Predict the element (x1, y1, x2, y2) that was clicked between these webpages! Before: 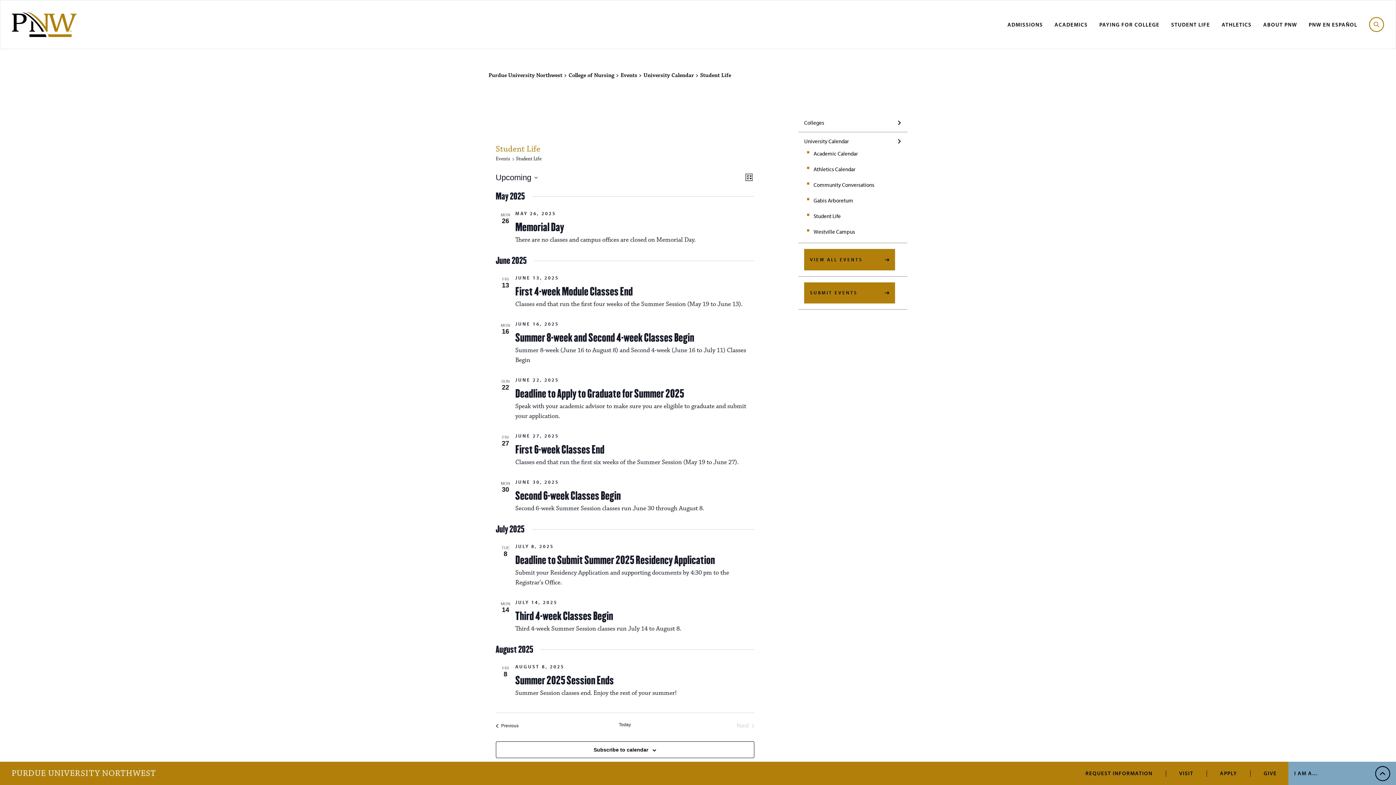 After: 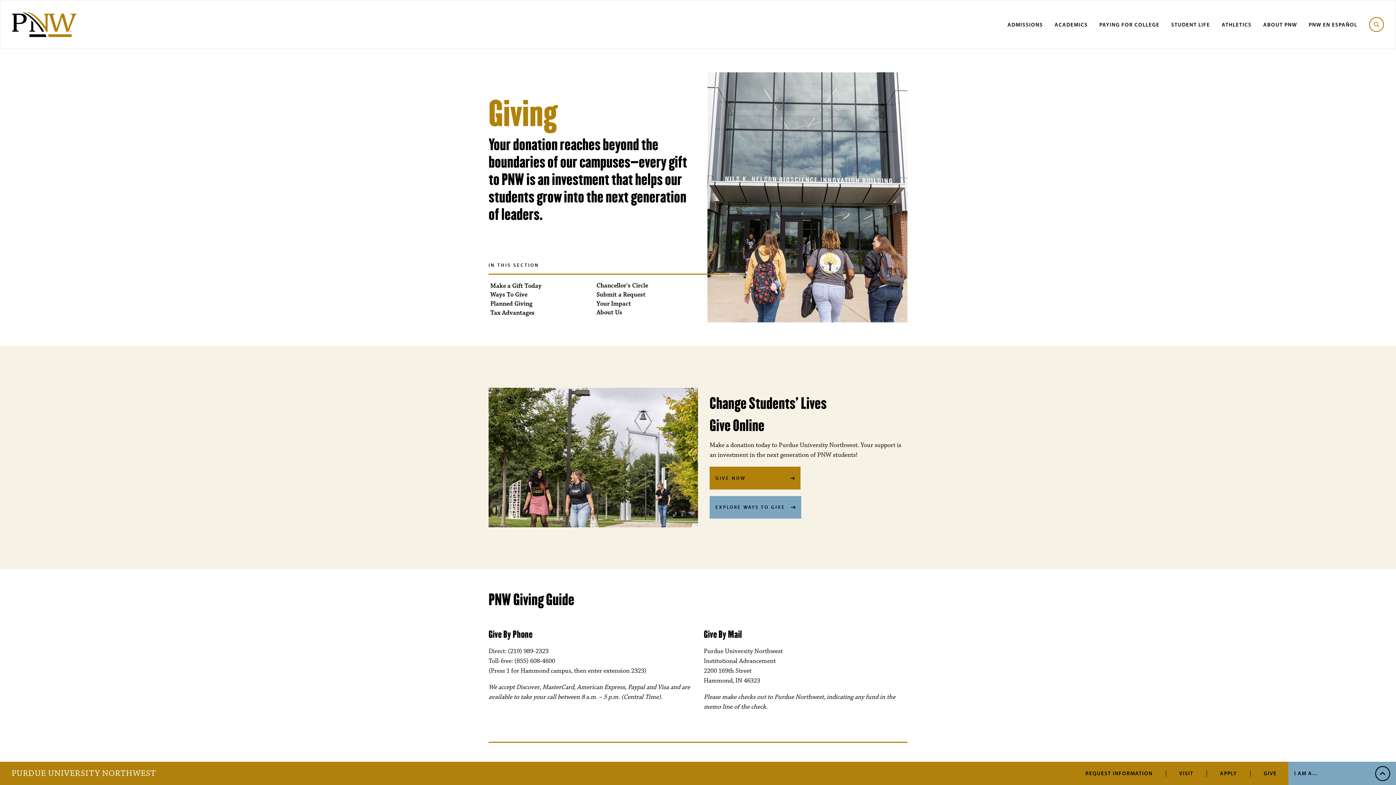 Action: bbox: (1264, 770, 1277, 777) label: GIVE